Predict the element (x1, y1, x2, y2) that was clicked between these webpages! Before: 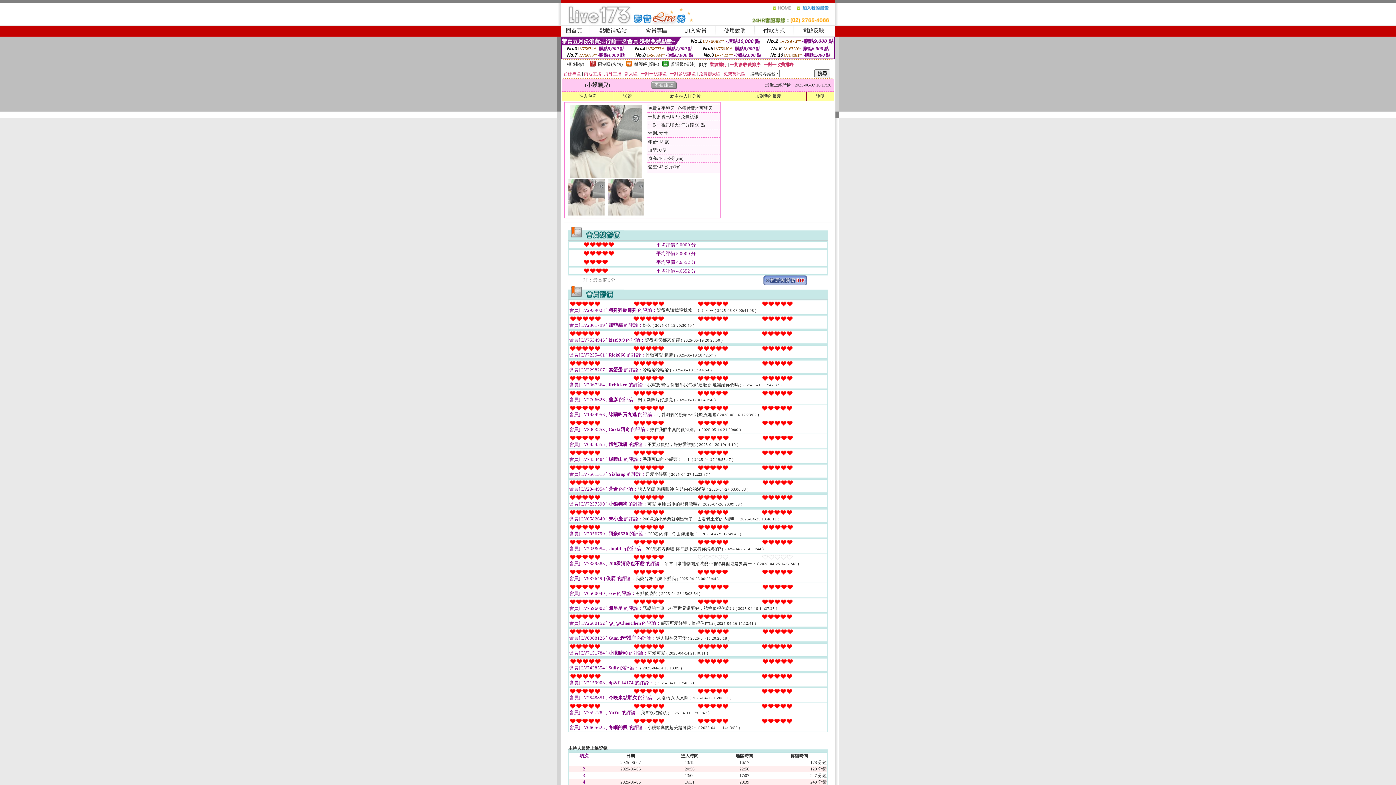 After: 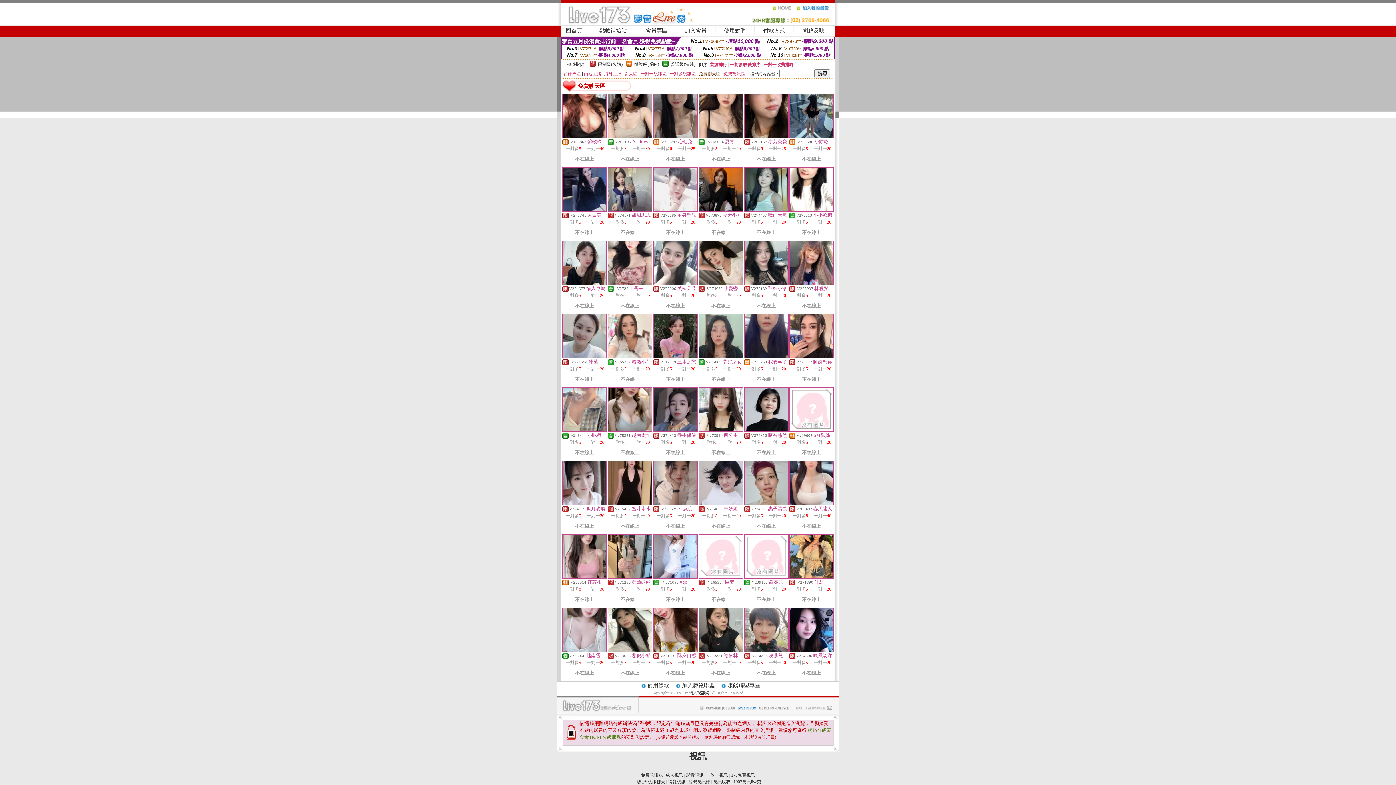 Action: bbox: (698, 71, 720, 76) label: 免費聊天區